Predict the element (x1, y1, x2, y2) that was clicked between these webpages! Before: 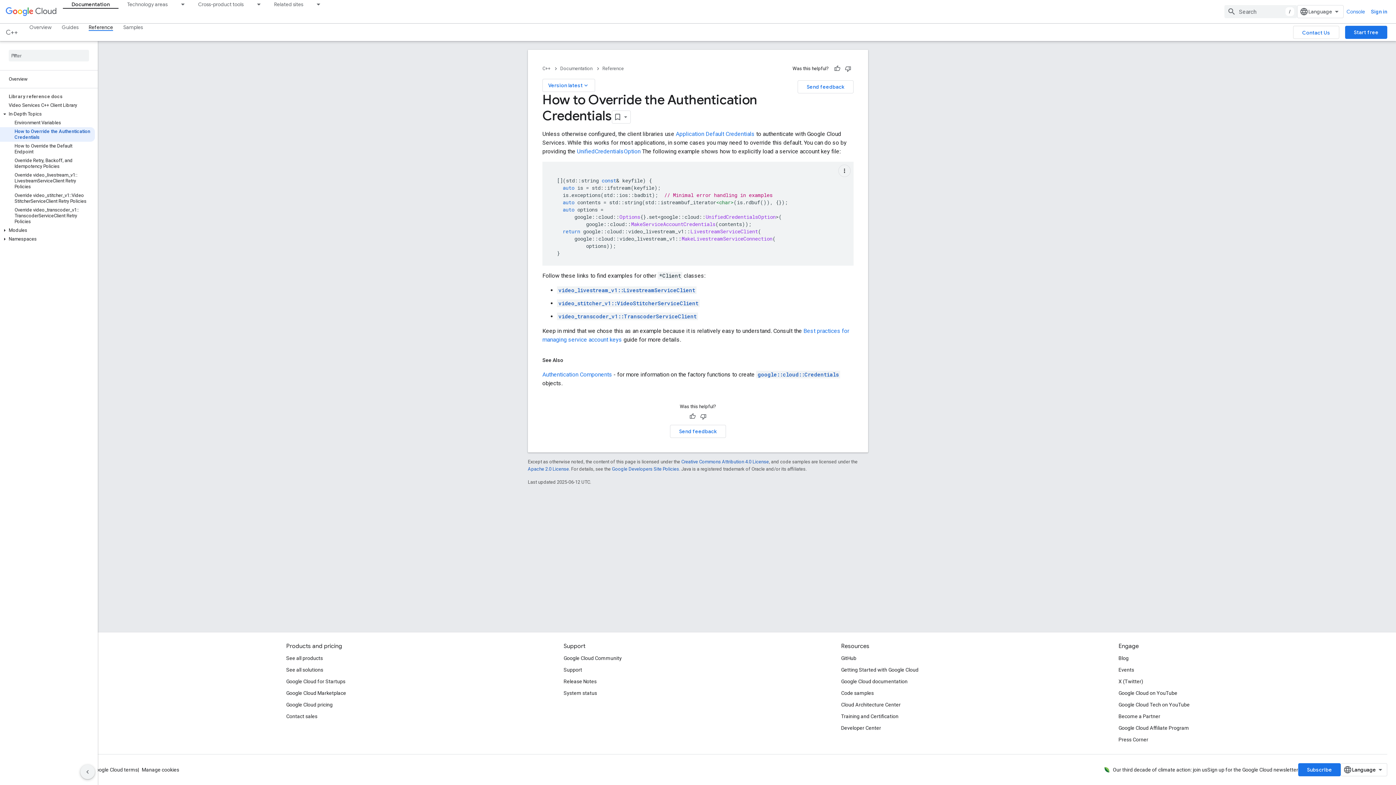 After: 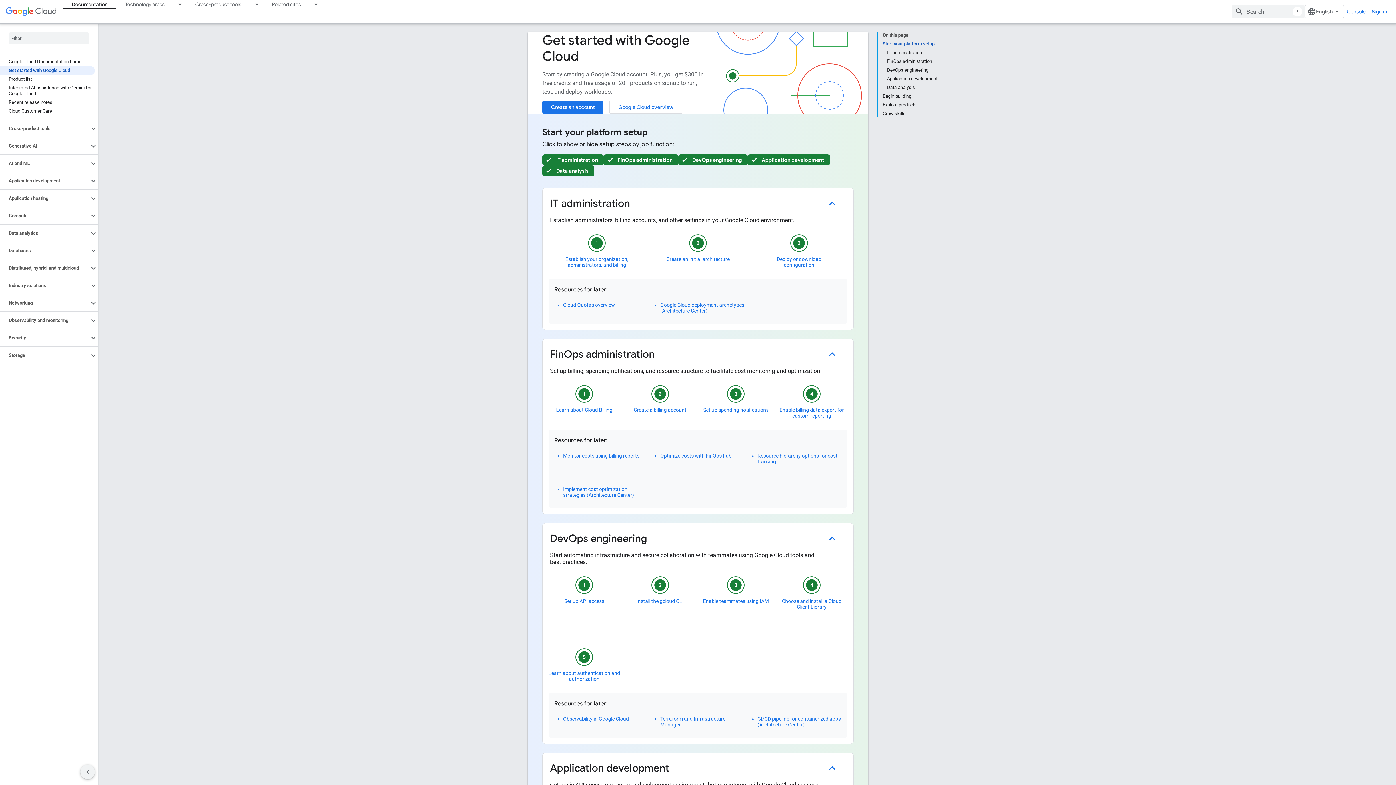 Action: label: Getting Started with Google Cloud bbox: (841, 664, 918, 676)